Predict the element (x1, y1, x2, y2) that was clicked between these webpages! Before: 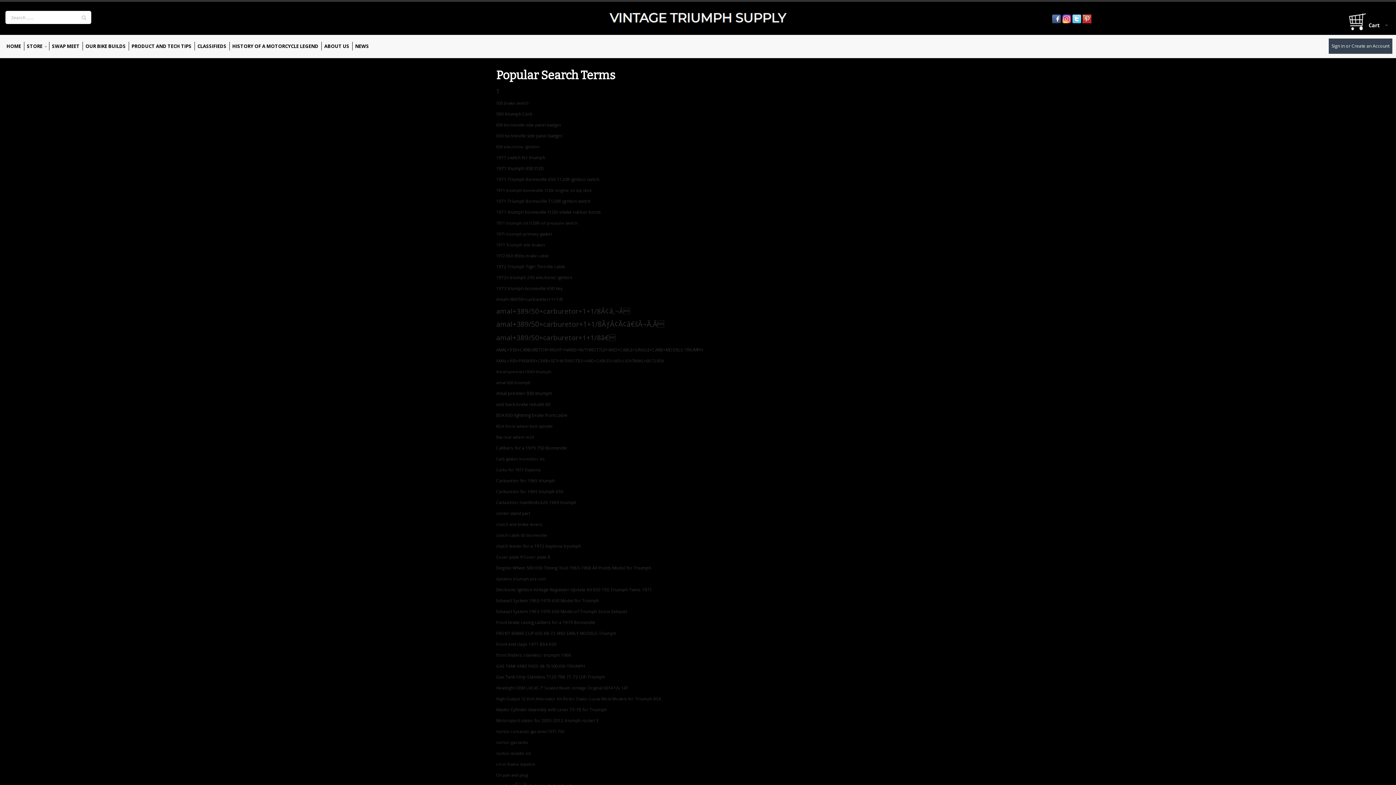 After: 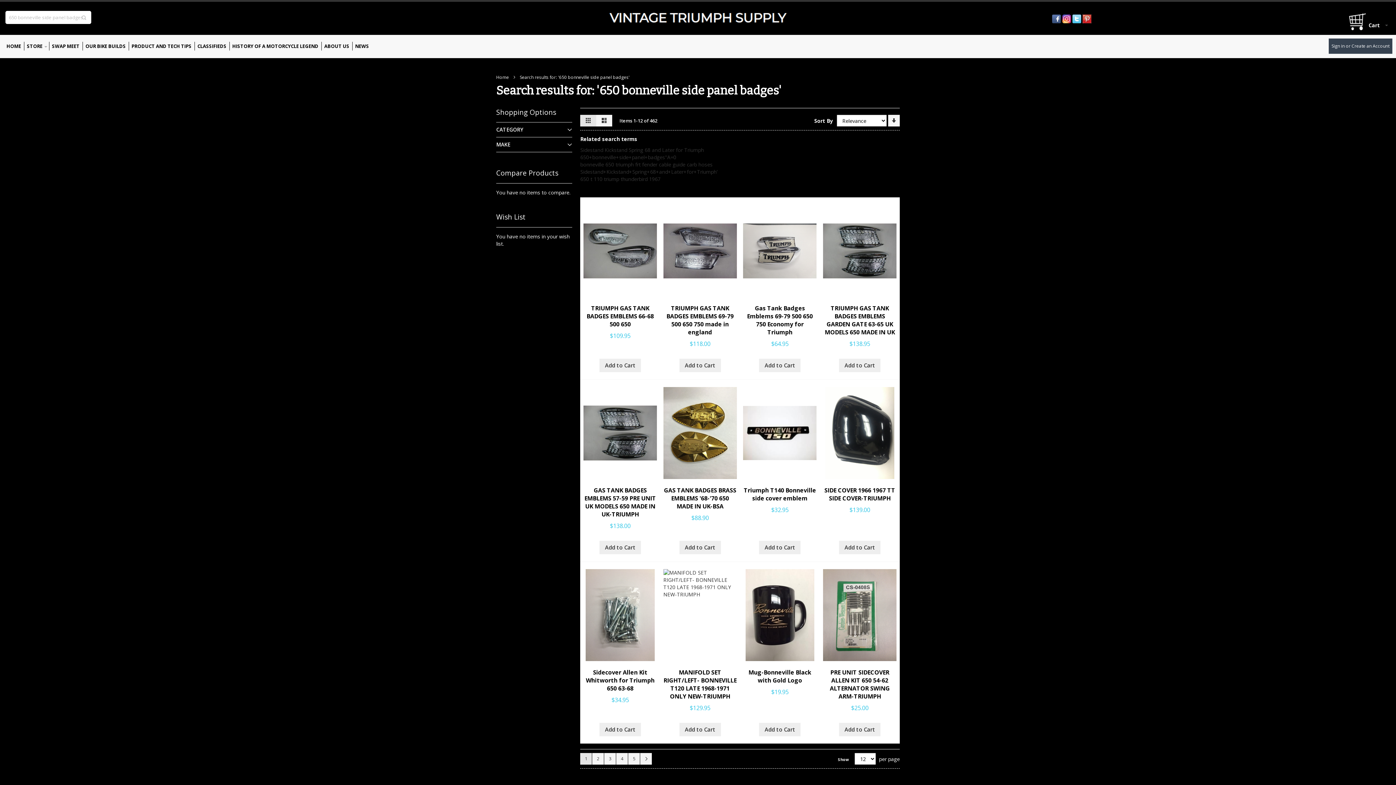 Action: bbox: (496, 122, 561, 127) label: 650 bonneville side panel badges